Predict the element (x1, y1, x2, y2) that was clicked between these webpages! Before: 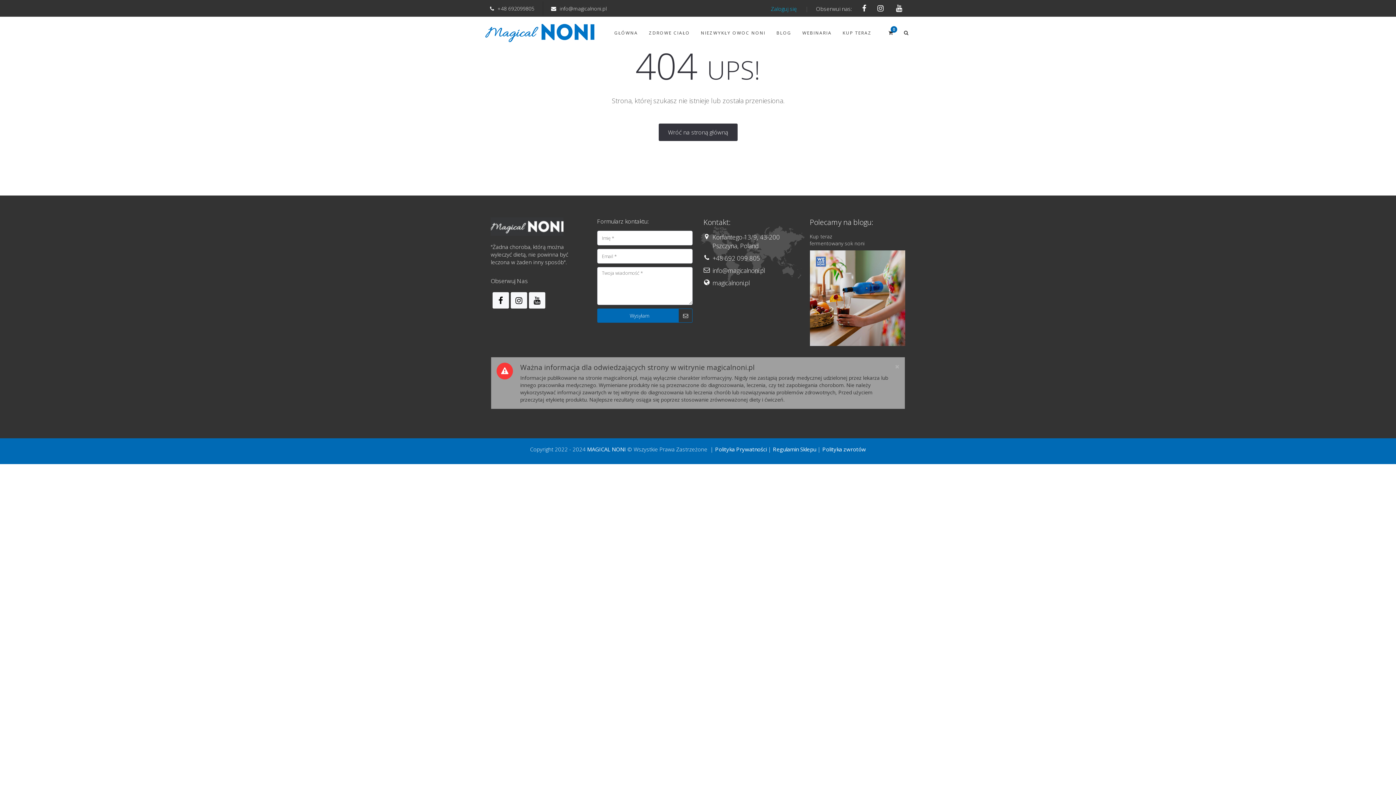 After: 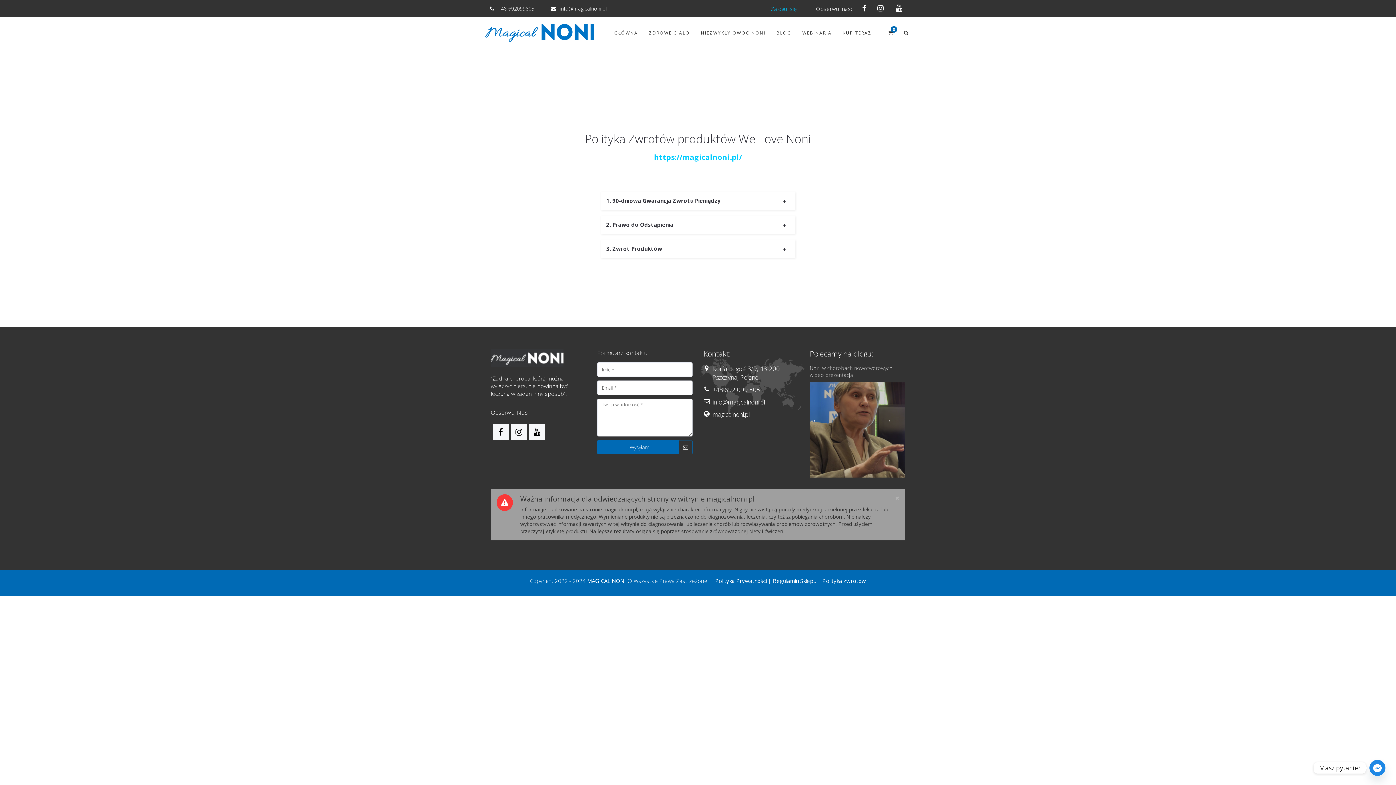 Action: label: Polityka zwrotów bbox: (822, 445, 866, 452)